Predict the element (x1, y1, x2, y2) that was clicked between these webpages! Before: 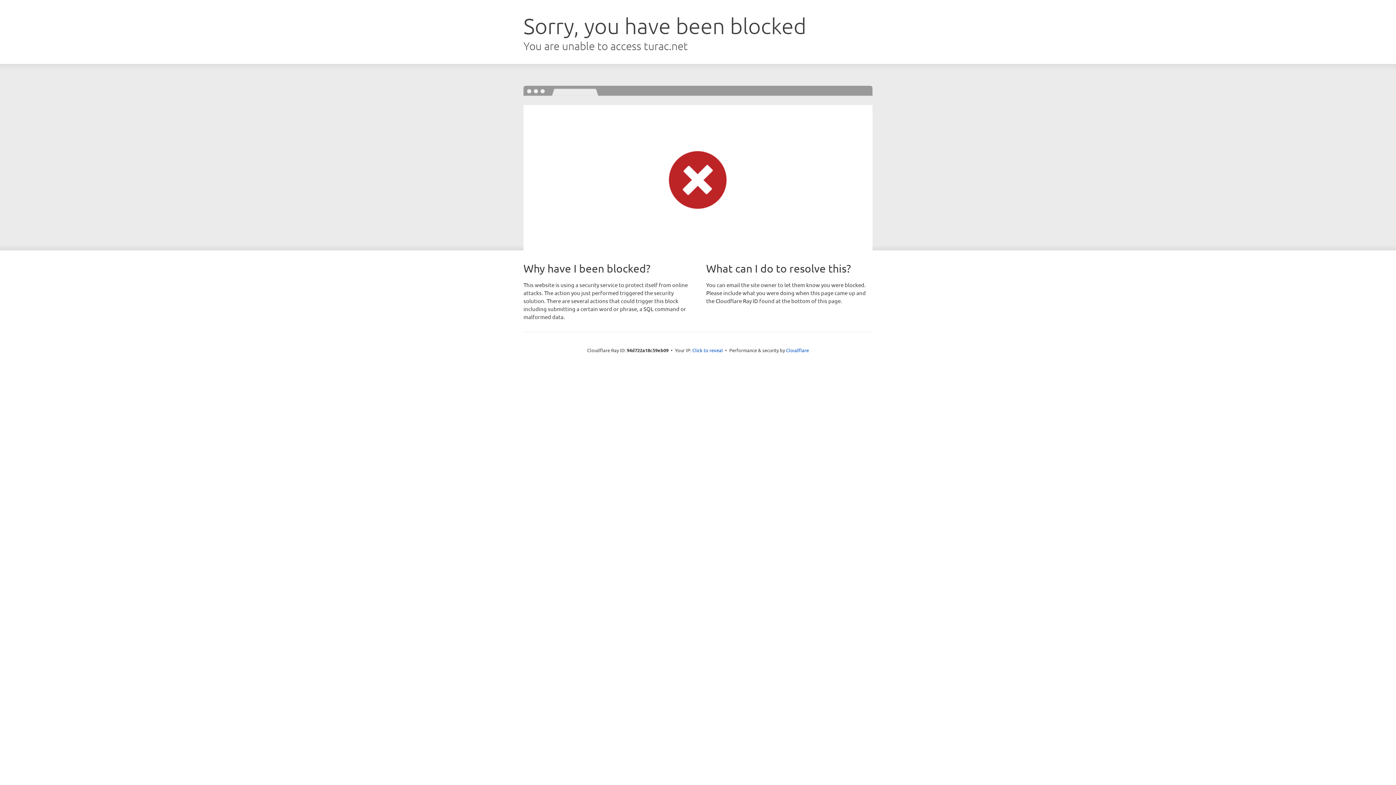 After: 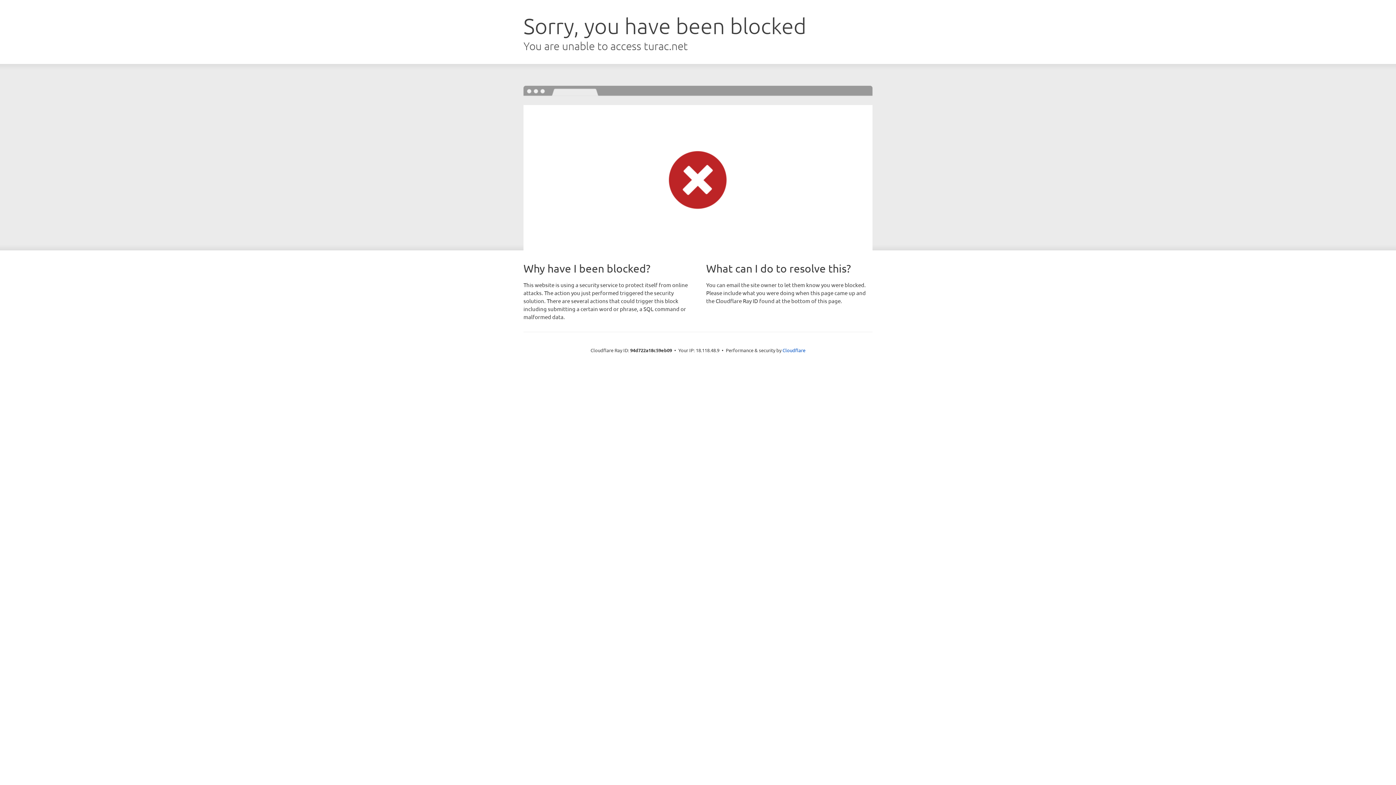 Action: label: Click to reveal bbox: (692, 346, 723, 353)